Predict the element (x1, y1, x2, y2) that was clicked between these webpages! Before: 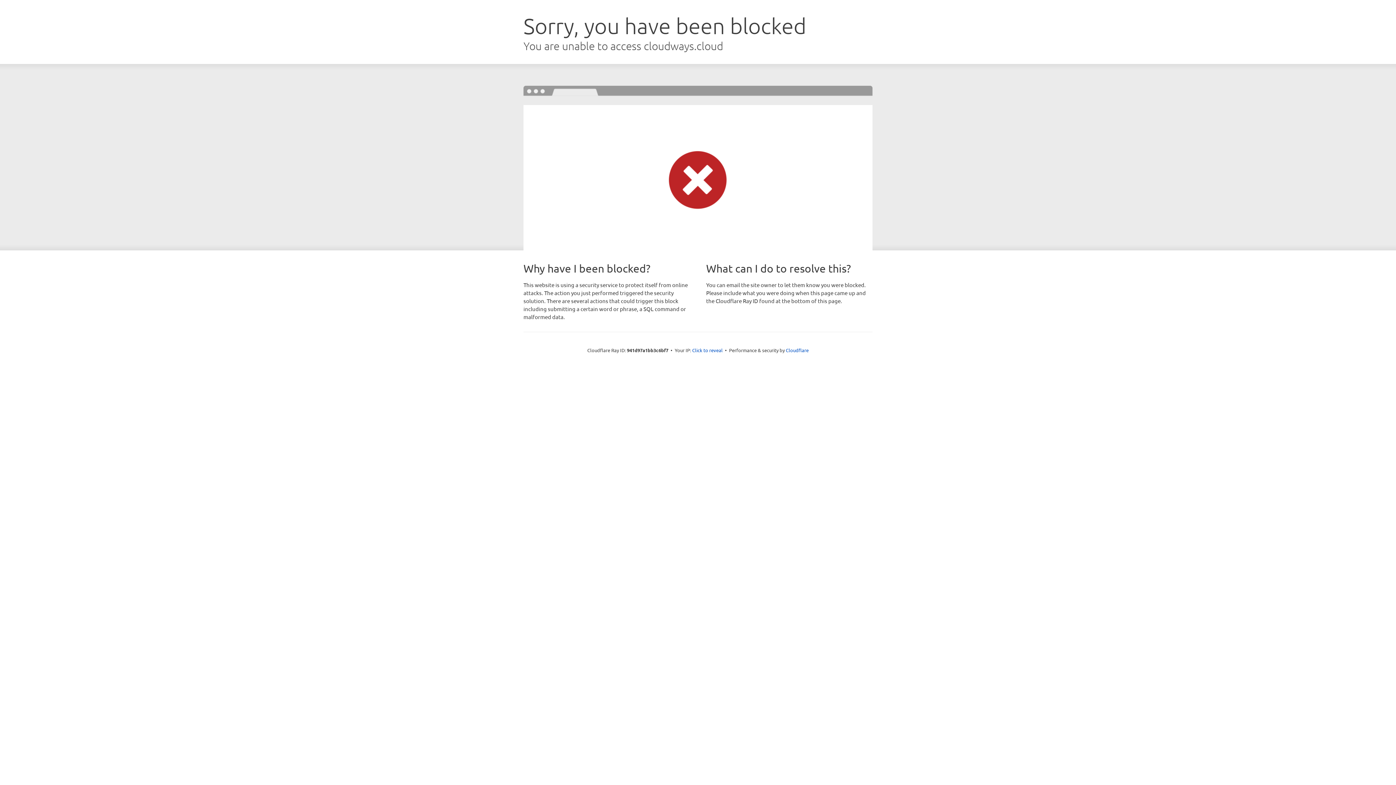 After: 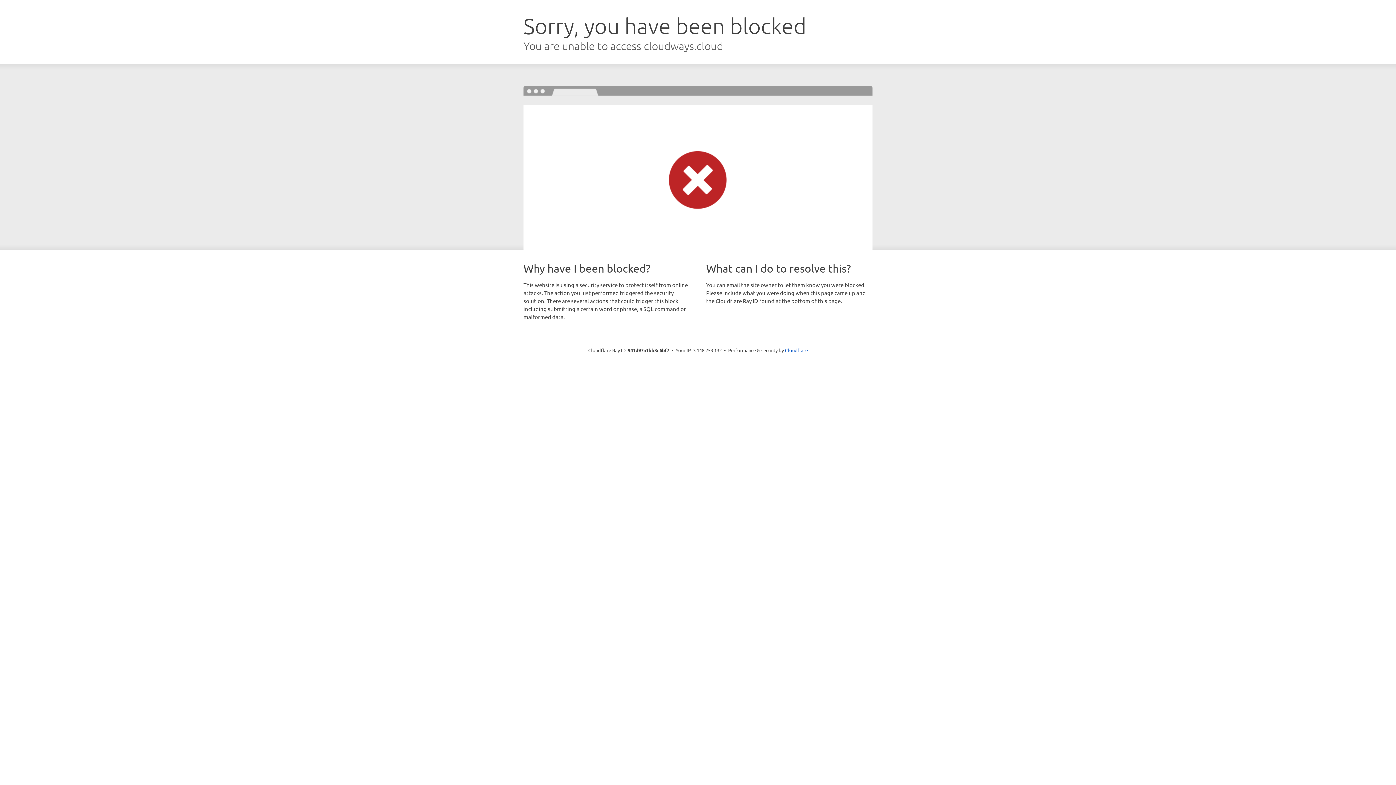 Action: bbox: (692, 346, 722, 353) label: Click to reveal